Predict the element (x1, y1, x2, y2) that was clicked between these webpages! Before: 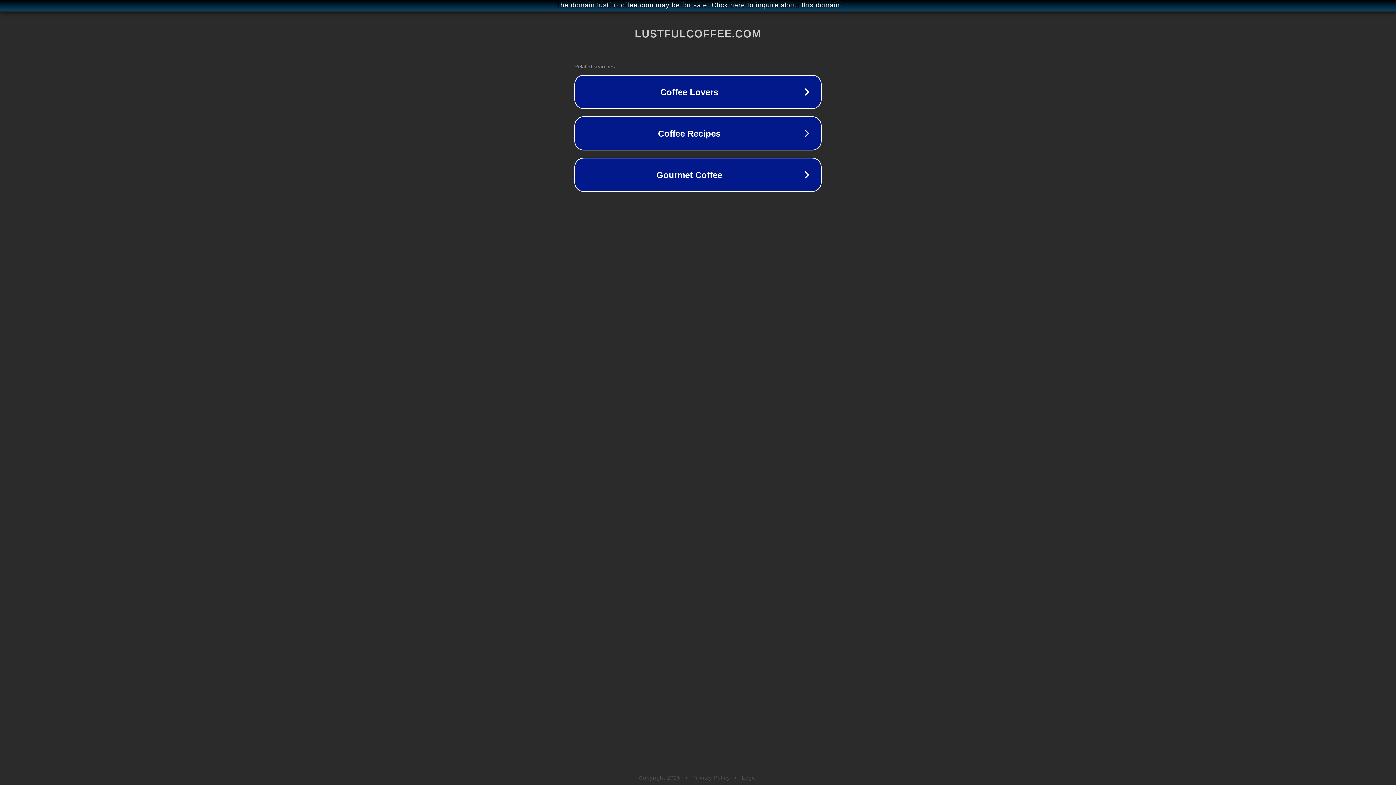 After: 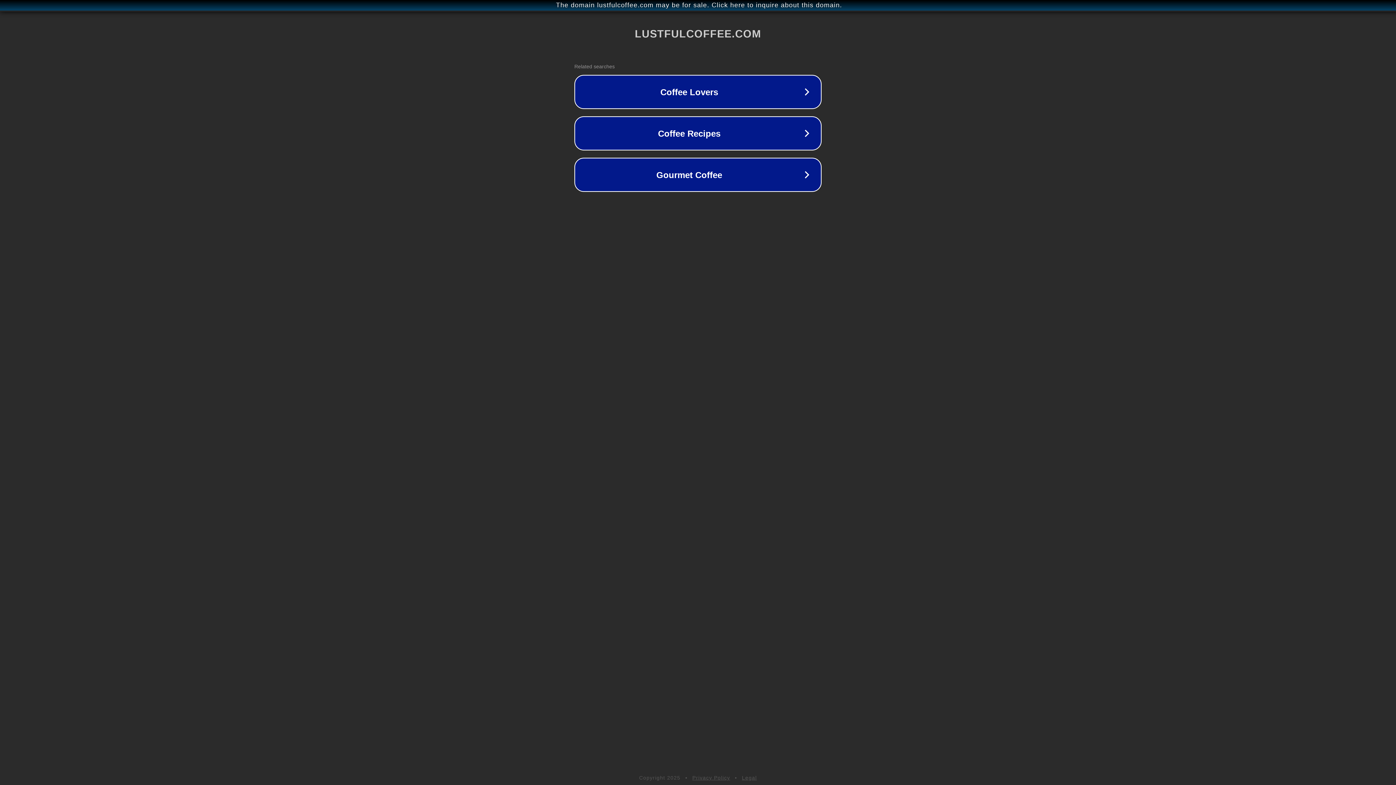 Action: label: Legal bbox: (742, 775, 757, 781)